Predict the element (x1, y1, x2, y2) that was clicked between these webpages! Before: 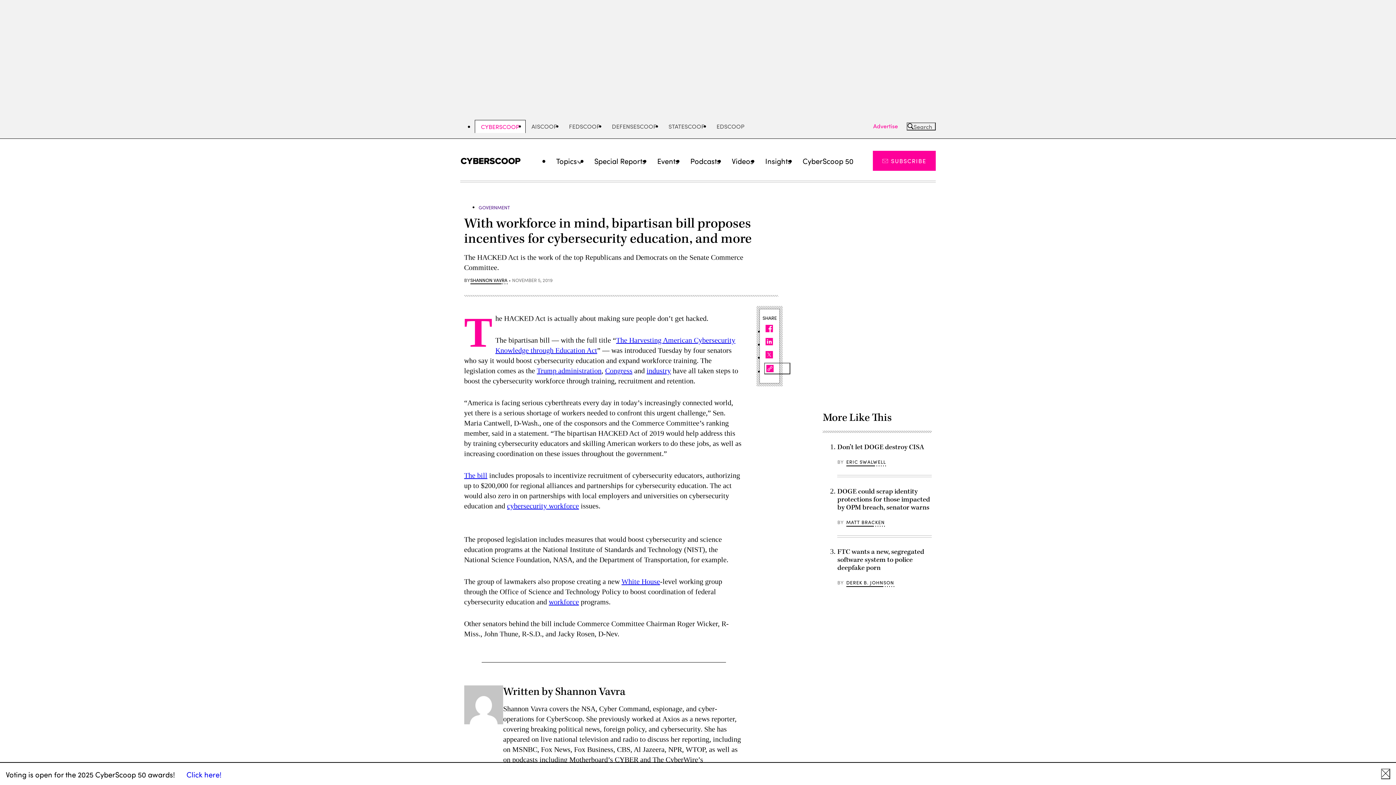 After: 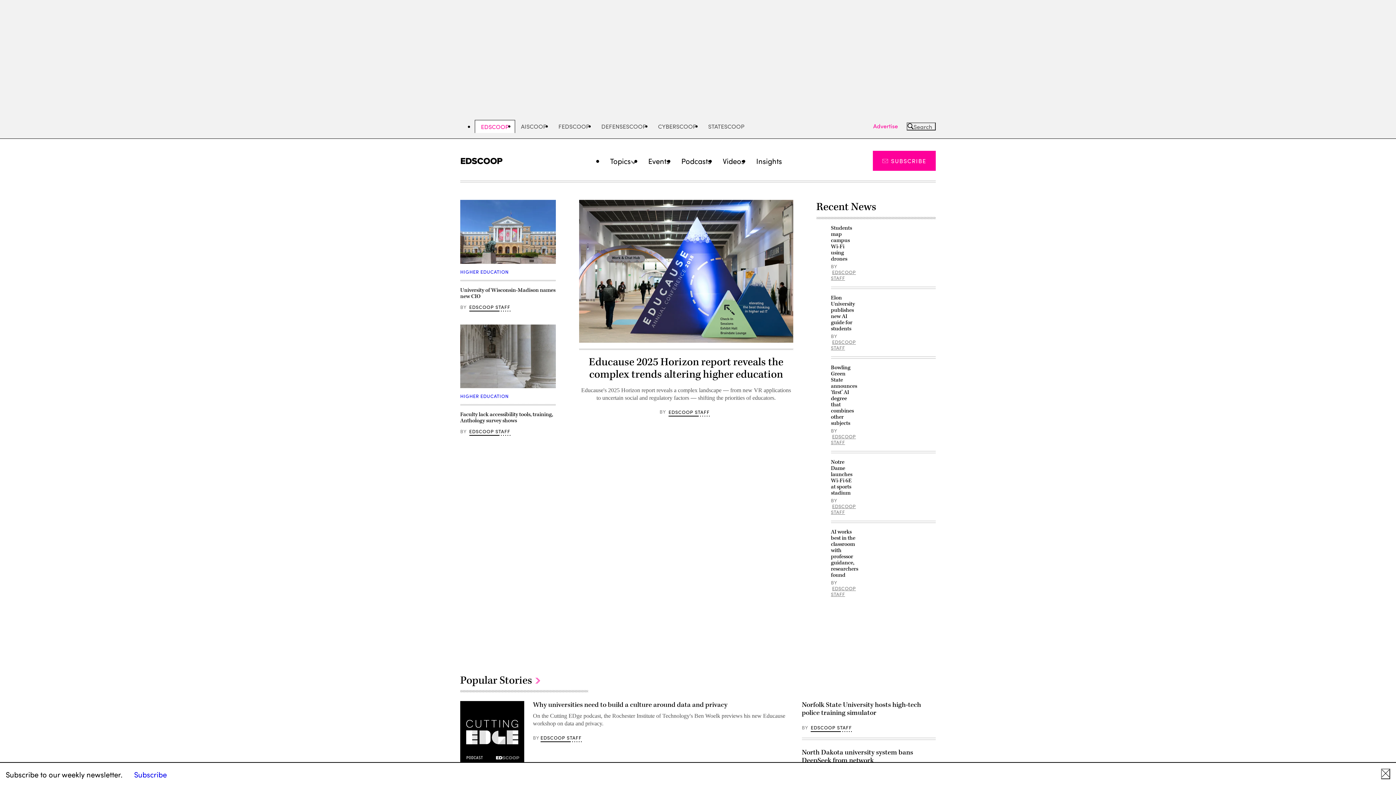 Action: bbox: (710, 120, 750, 132) label: EDSCOOP